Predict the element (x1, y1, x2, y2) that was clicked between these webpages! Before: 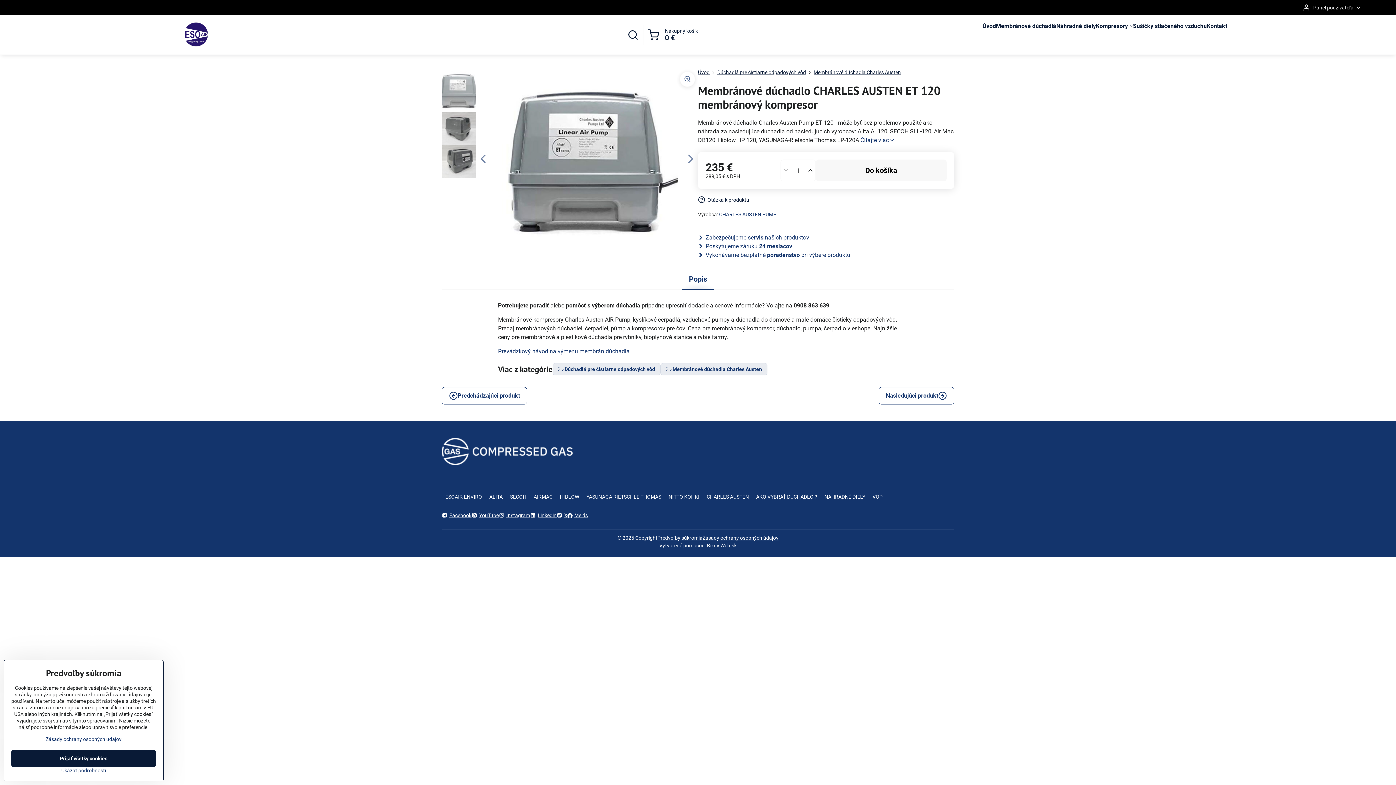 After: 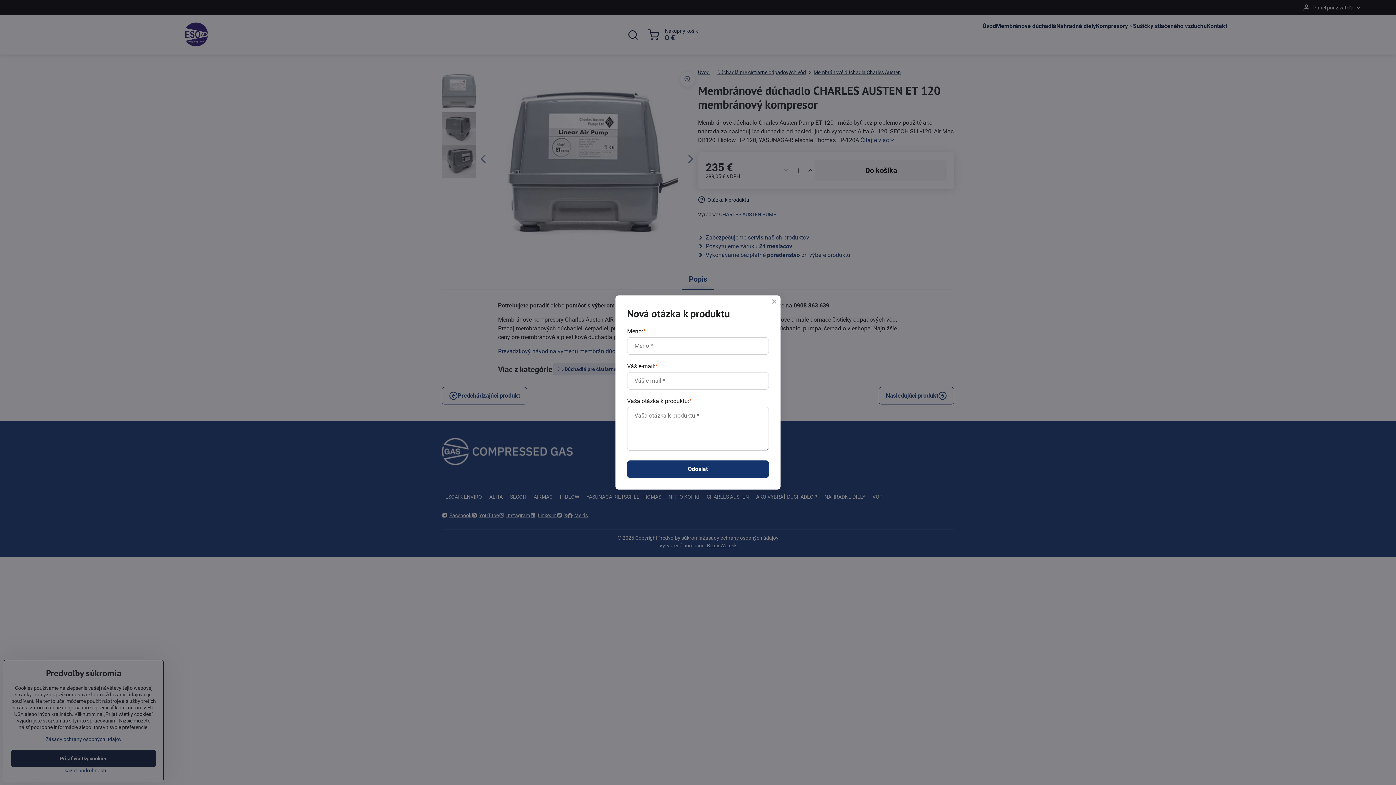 Action: bbox: (698, 196, 749, 203) label: Otázka k produktu